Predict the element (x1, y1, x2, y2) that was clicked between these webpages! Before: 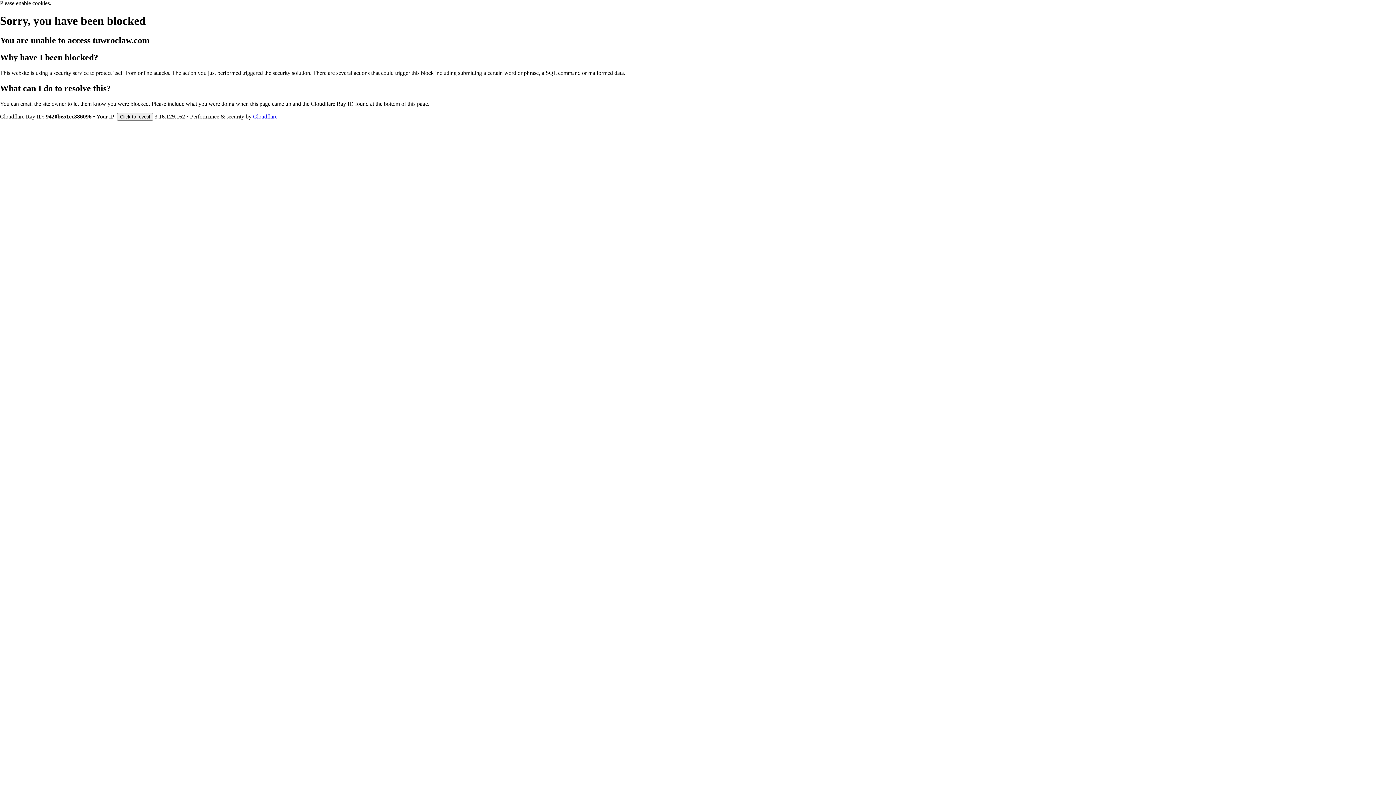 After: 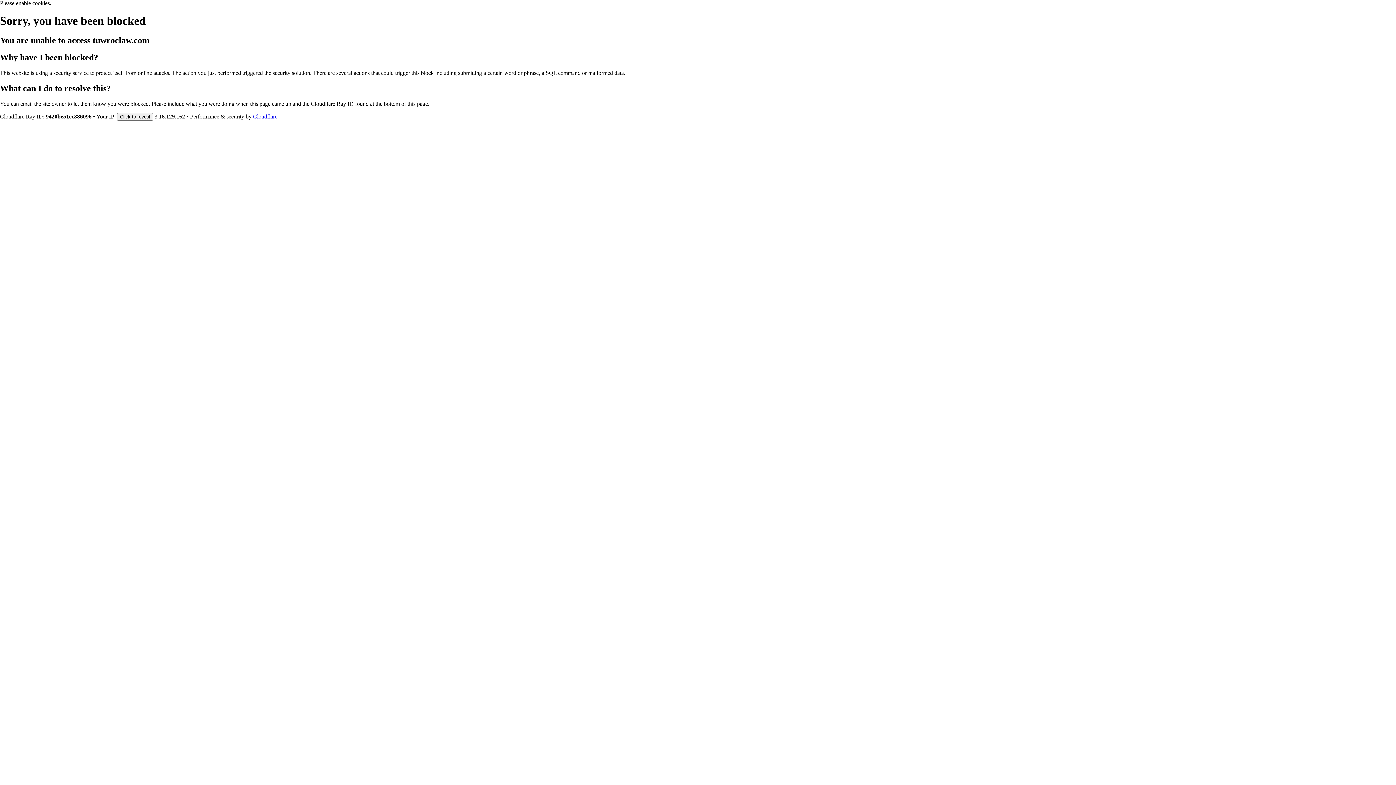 Action: bbox: (253, 113, 277, 119) label: Cloudflare